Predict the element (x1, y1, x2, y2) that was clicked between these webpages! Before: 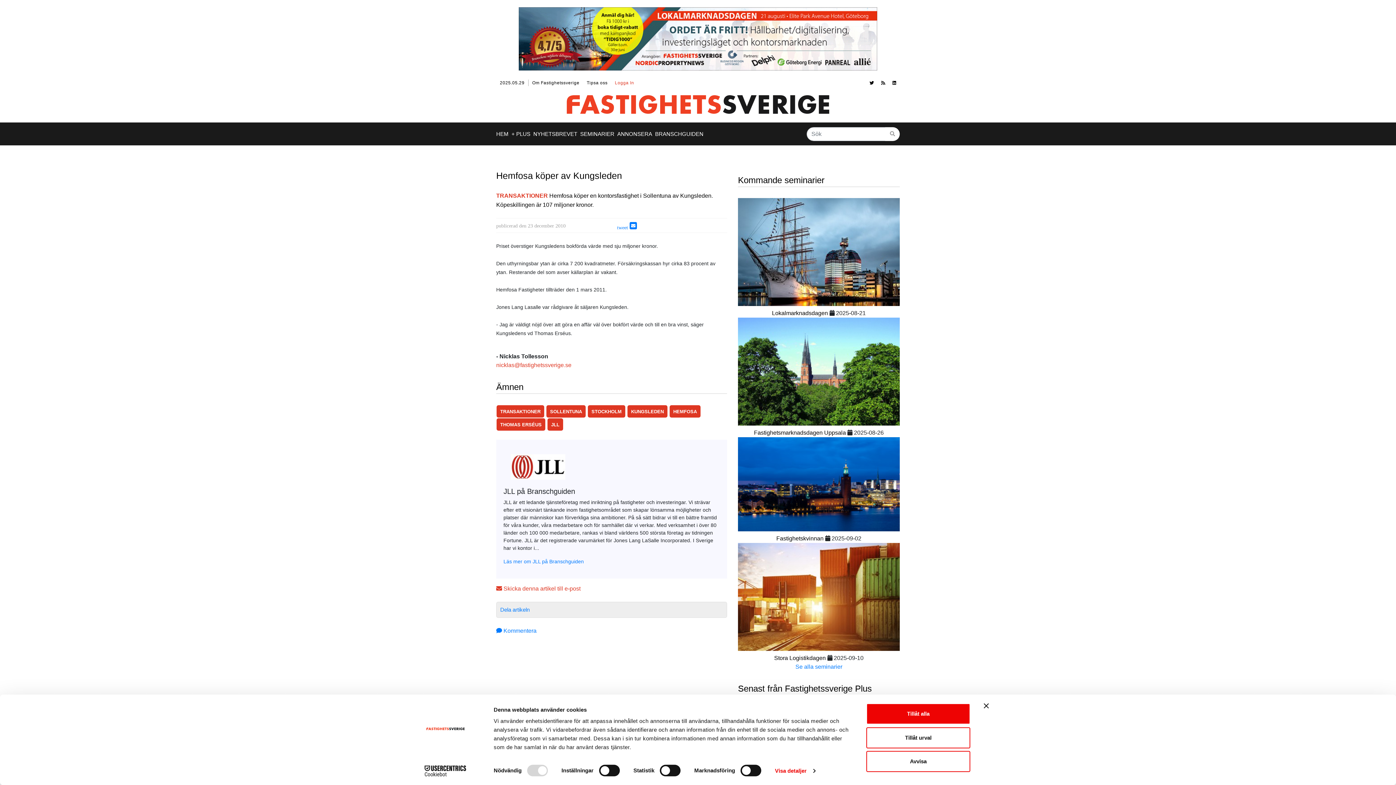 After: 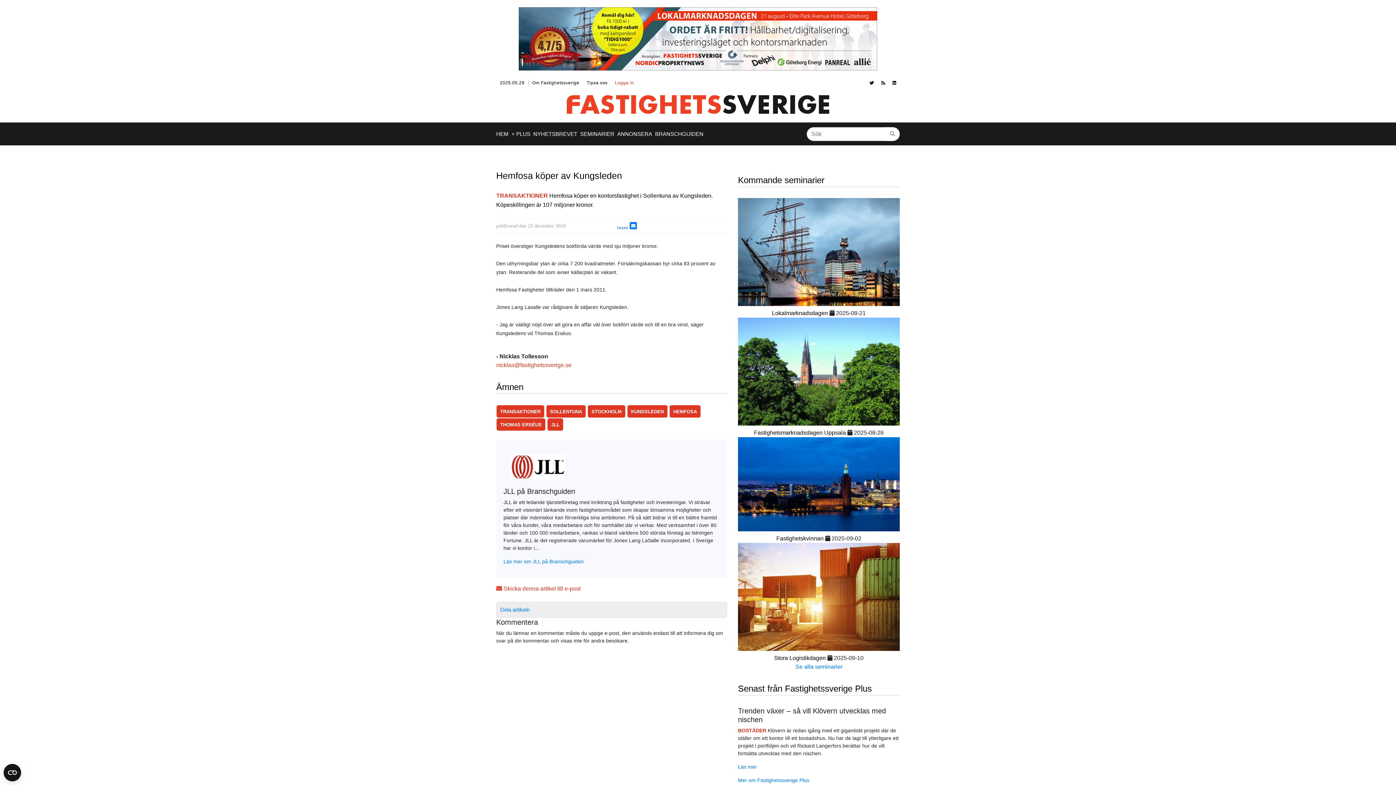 Action: bbox: (496, 628, 536, 634) label:  Kommentera